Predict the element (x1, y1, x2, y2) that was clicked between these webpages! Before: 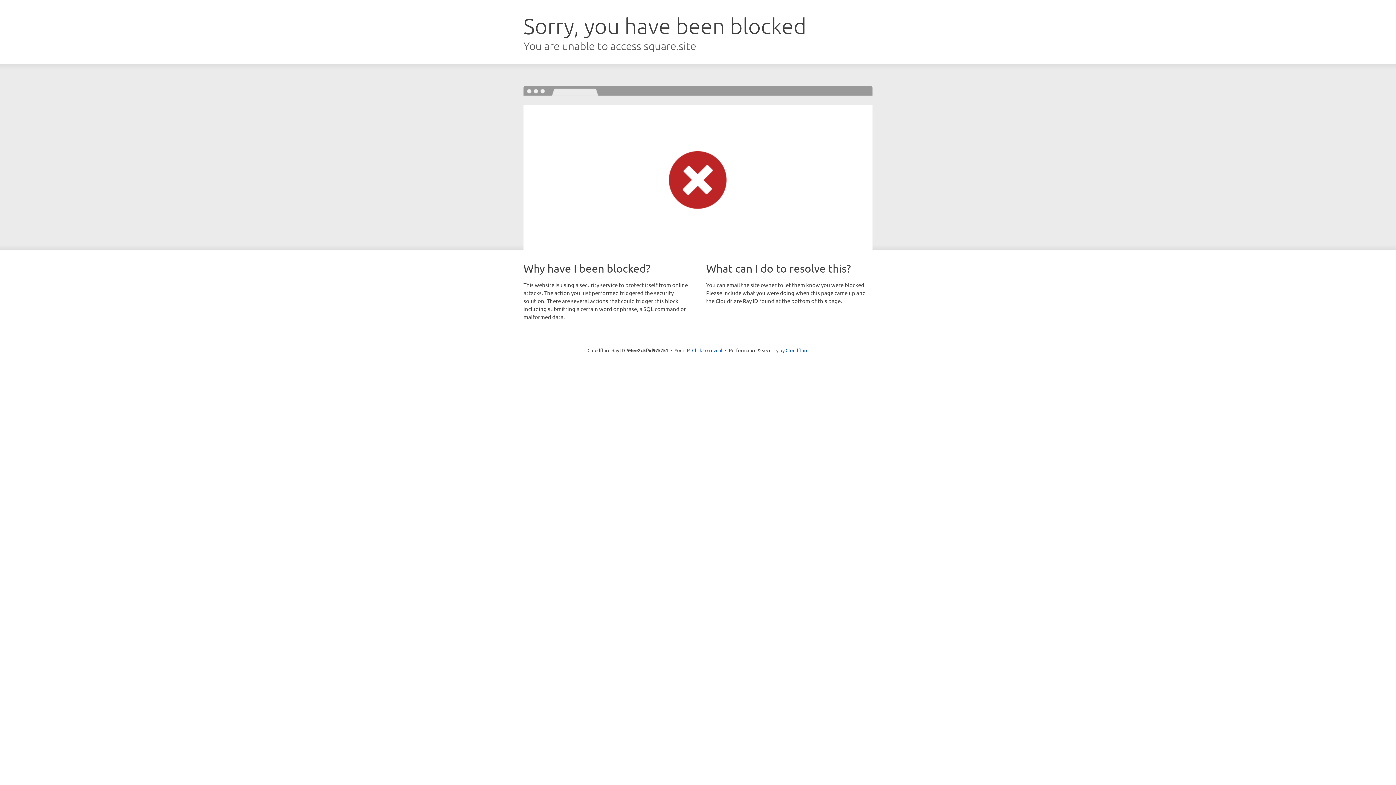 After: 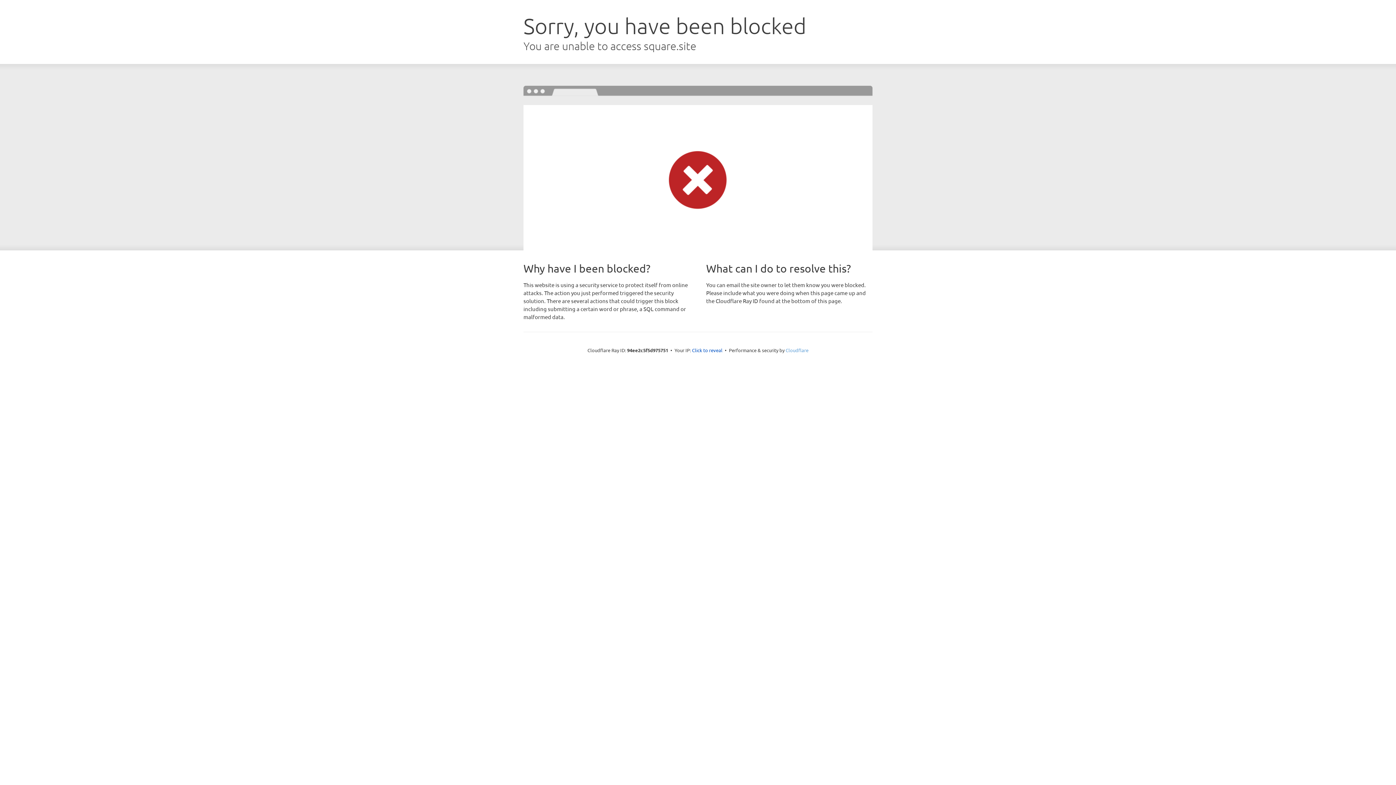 Action: label: Cloudflare bbox: (785, 347, 808, 353)